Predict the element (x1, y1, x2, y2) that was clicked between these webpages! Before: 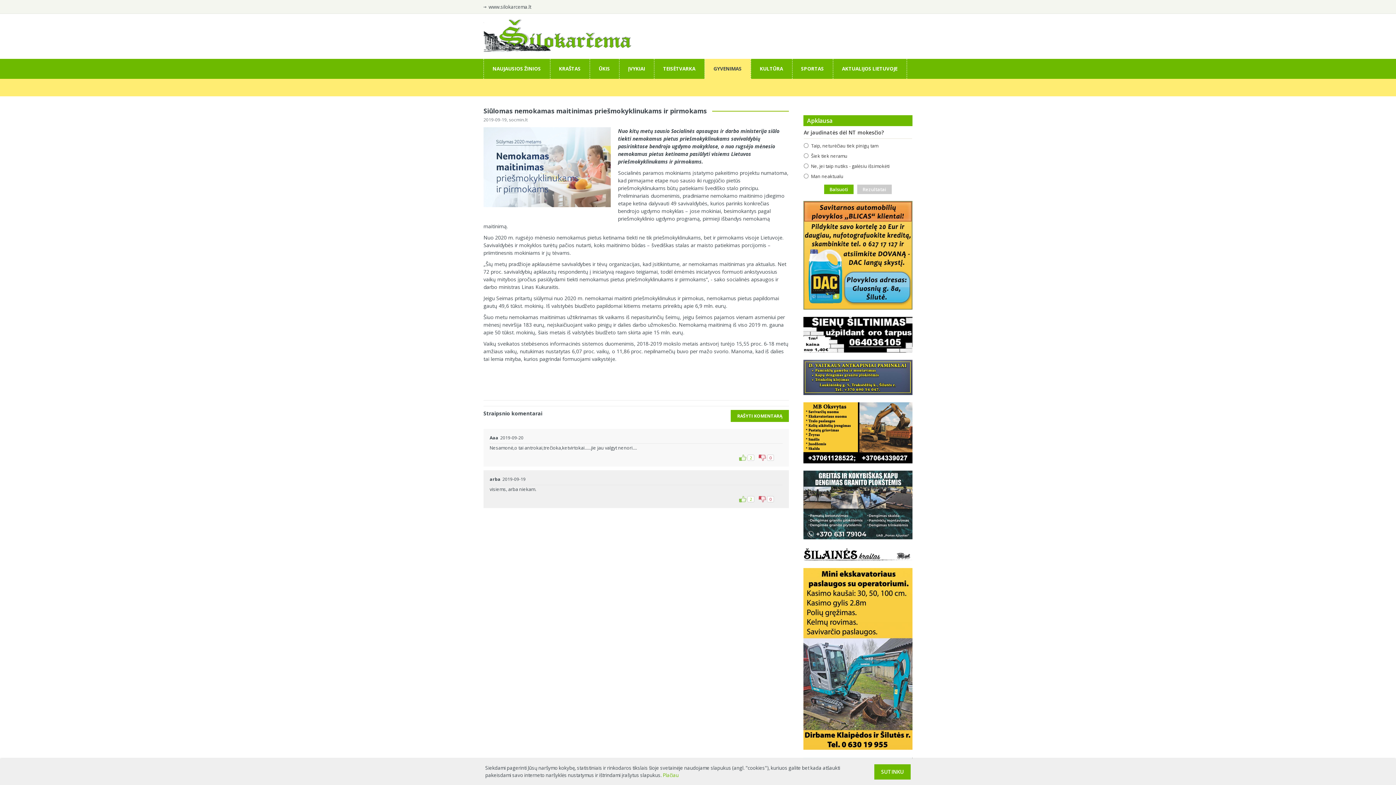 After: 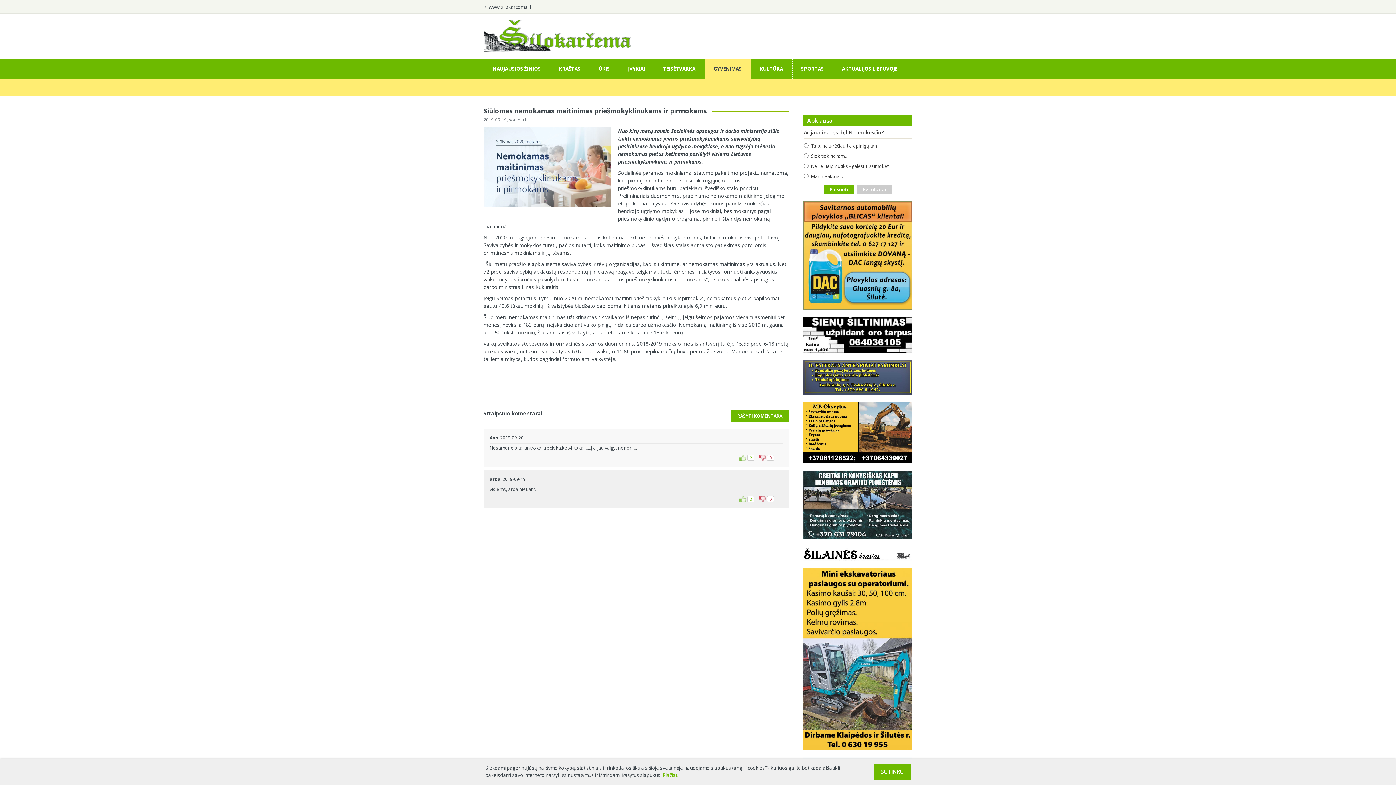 Action: bbox: (803, 402, 912, 465)